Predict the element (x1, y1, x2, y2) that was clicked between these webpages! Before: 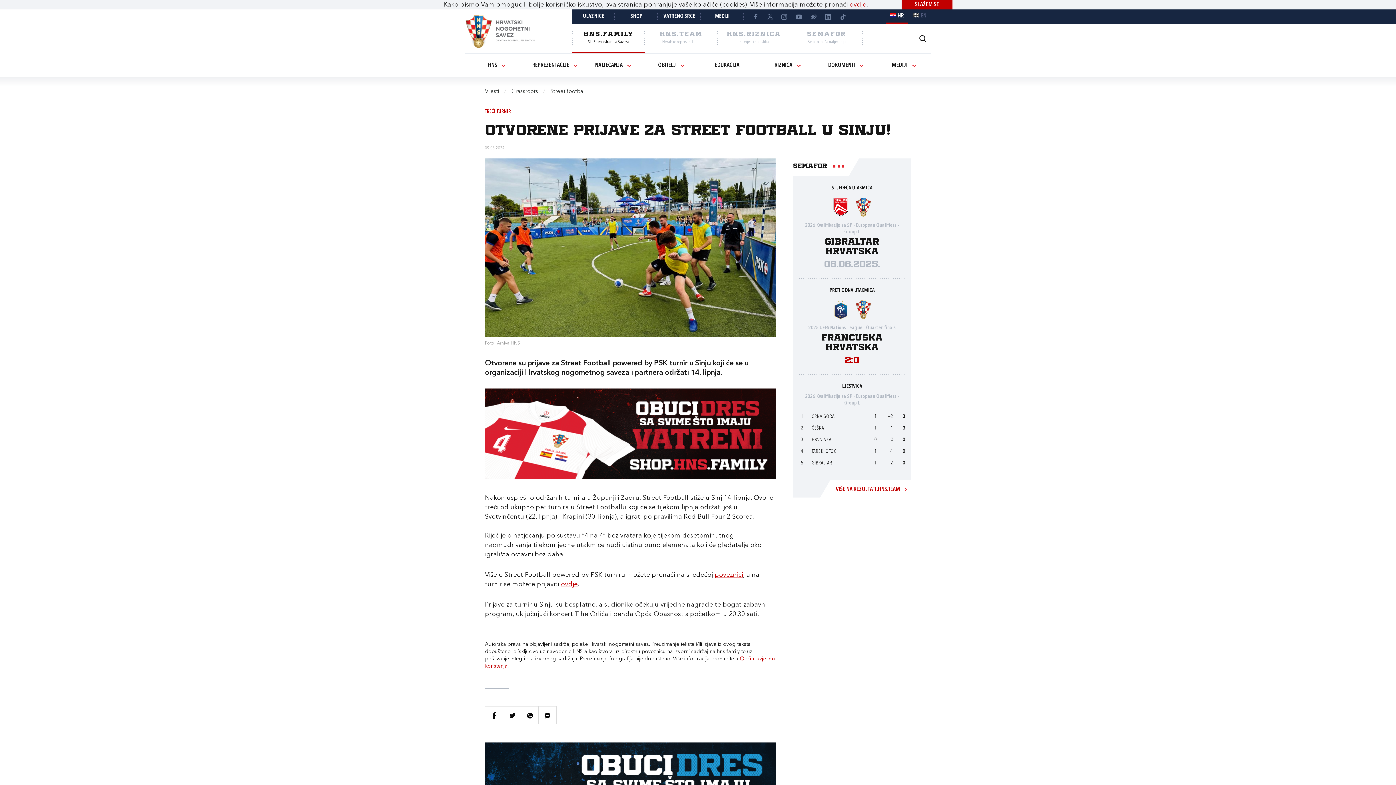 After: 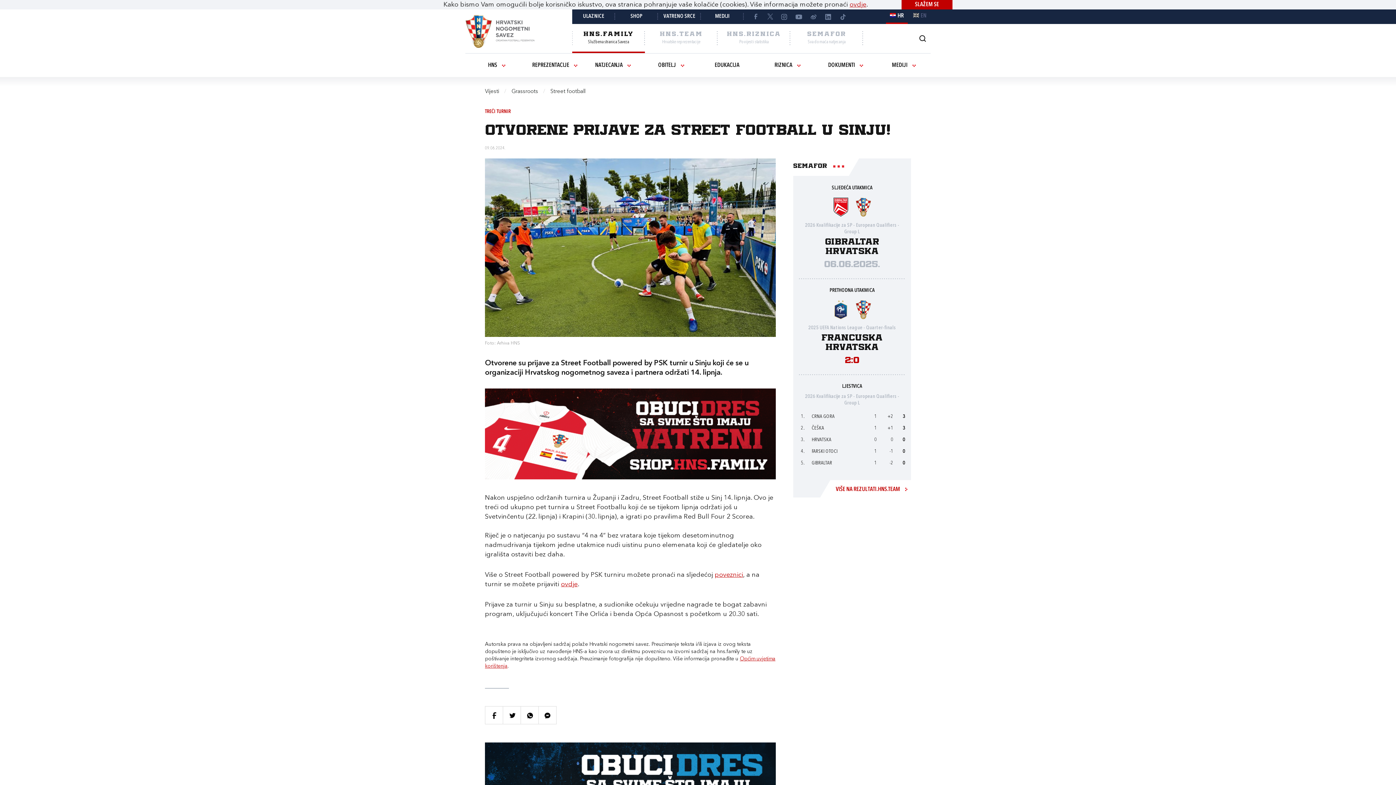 Action: bbox: (886, 9, 908, 24) label: HR